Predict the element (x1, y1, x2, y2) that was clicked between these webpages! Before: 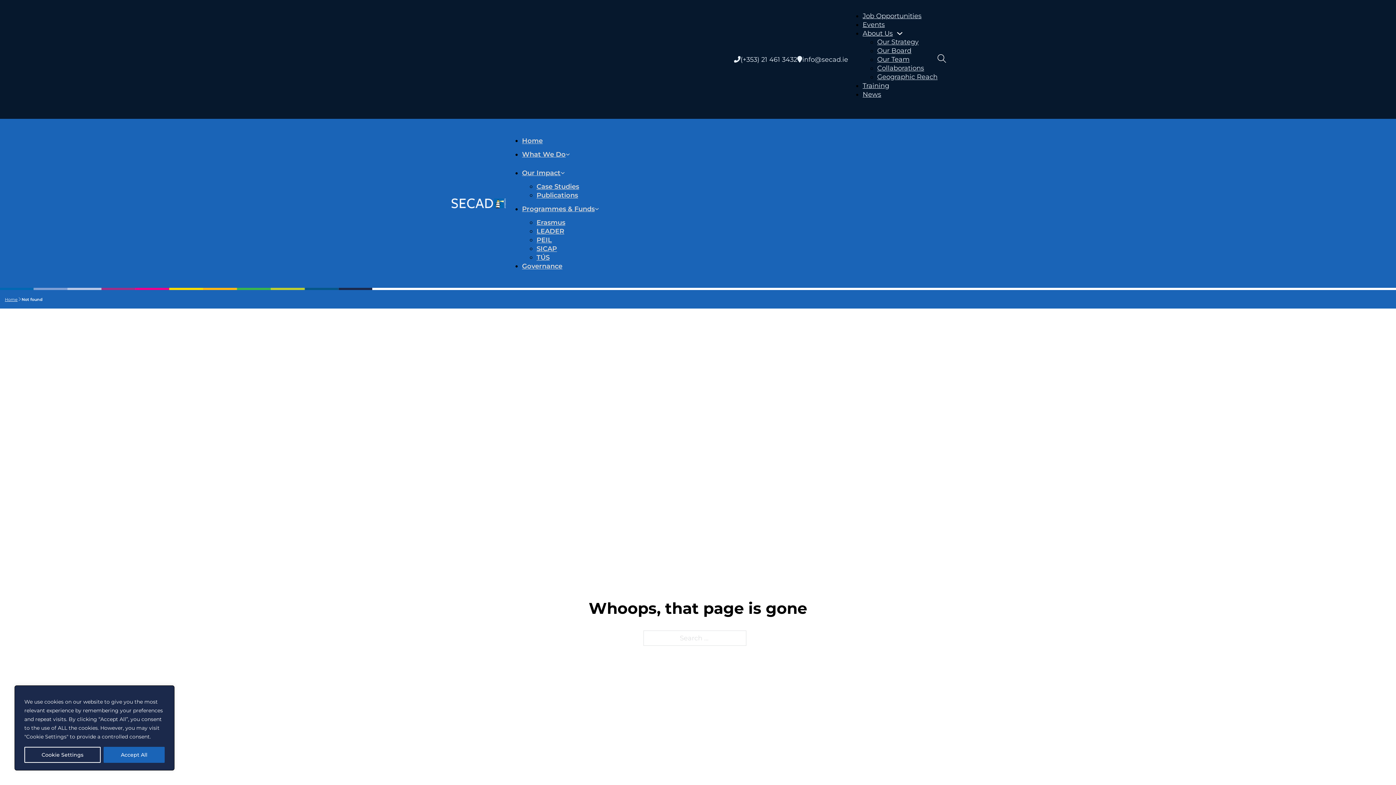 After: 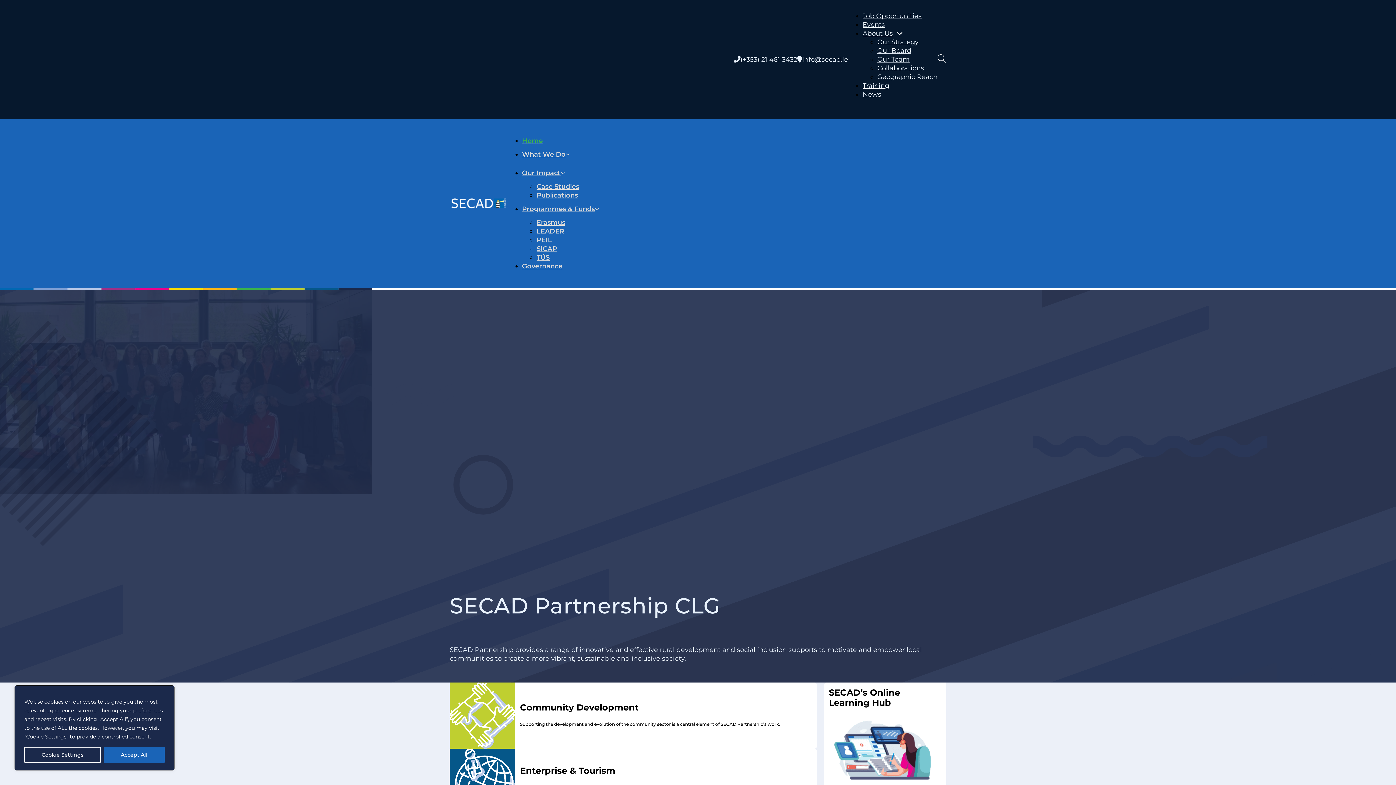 Action: label: Home bbox: (4, 295, 17, 303)